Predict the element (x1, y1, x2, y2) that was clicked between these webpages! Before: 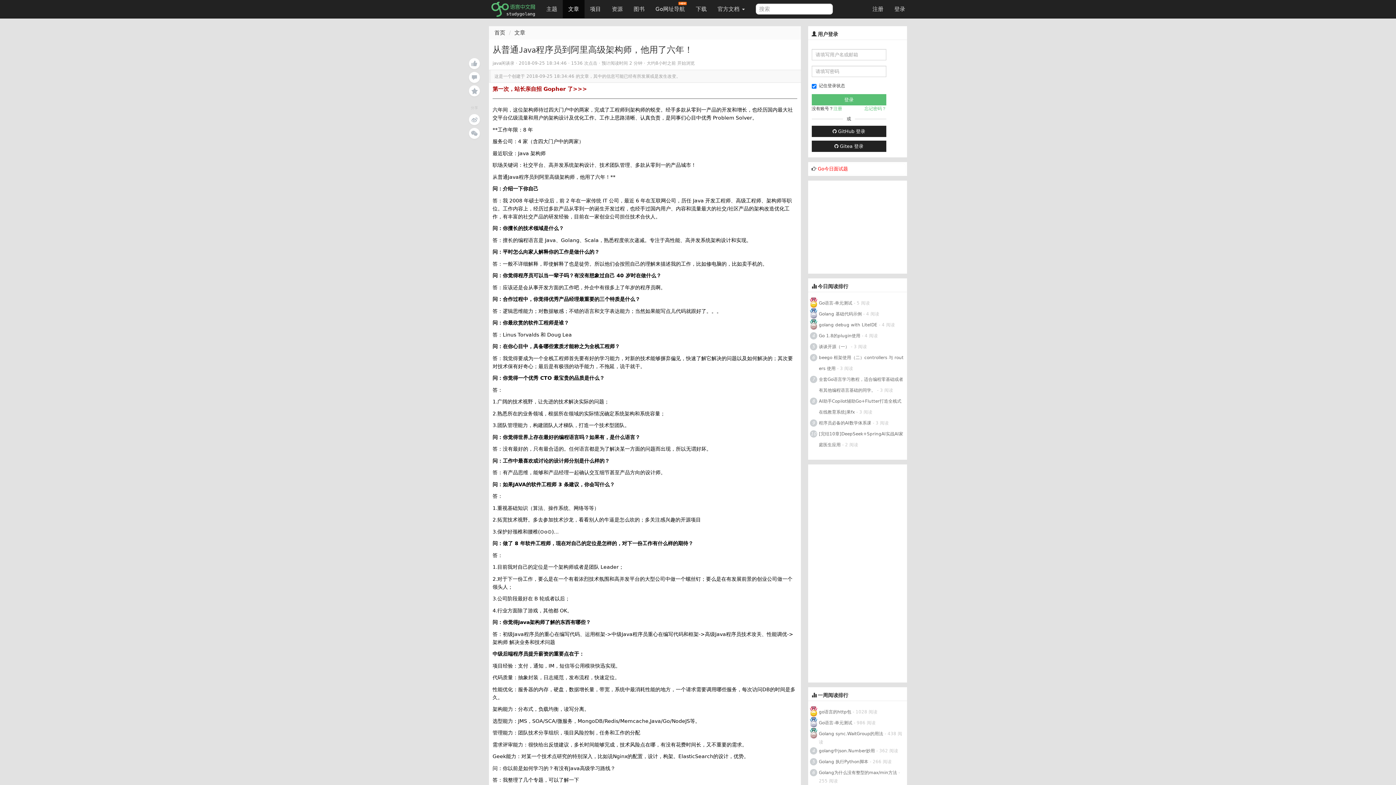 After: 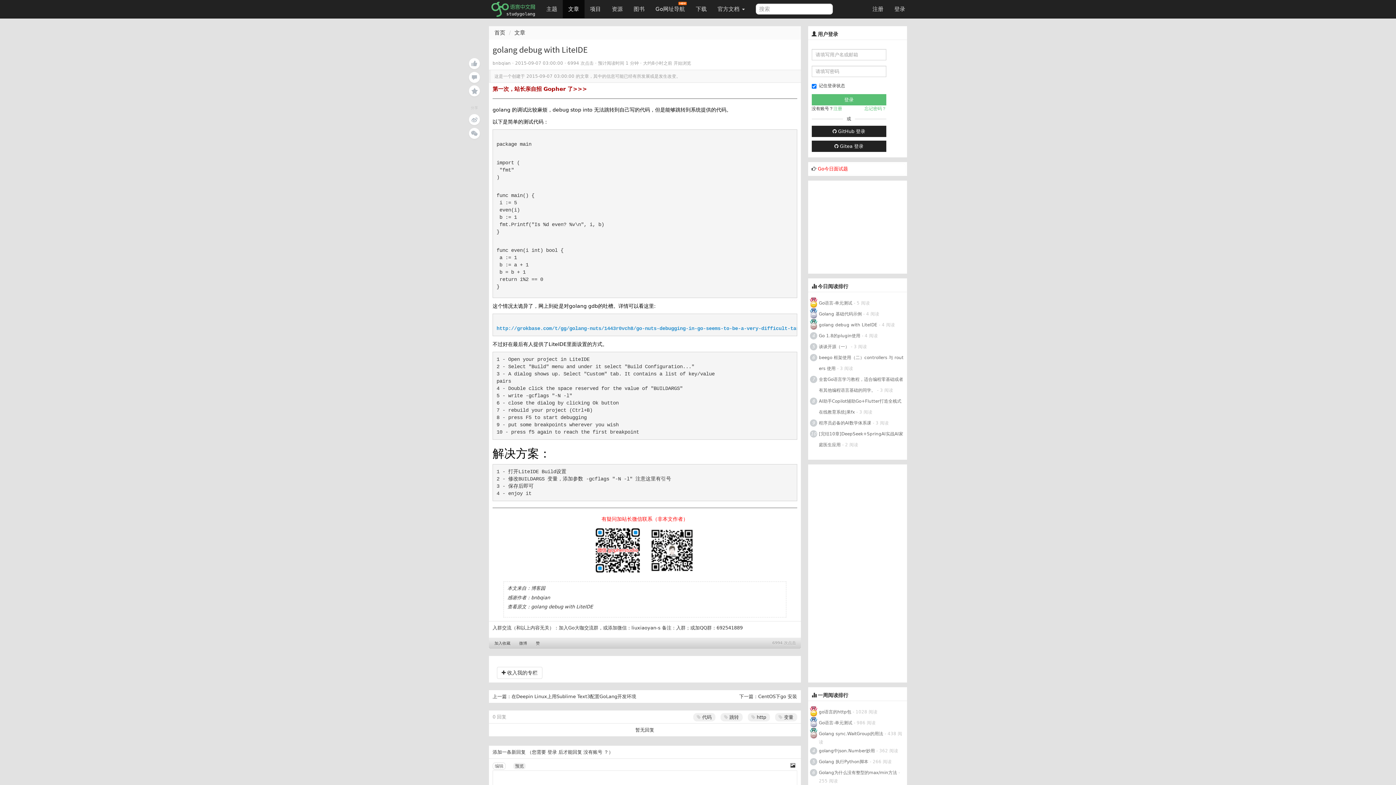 Action: label: golang debug with LiteIDE bbox: (819, 322, 877, 334)